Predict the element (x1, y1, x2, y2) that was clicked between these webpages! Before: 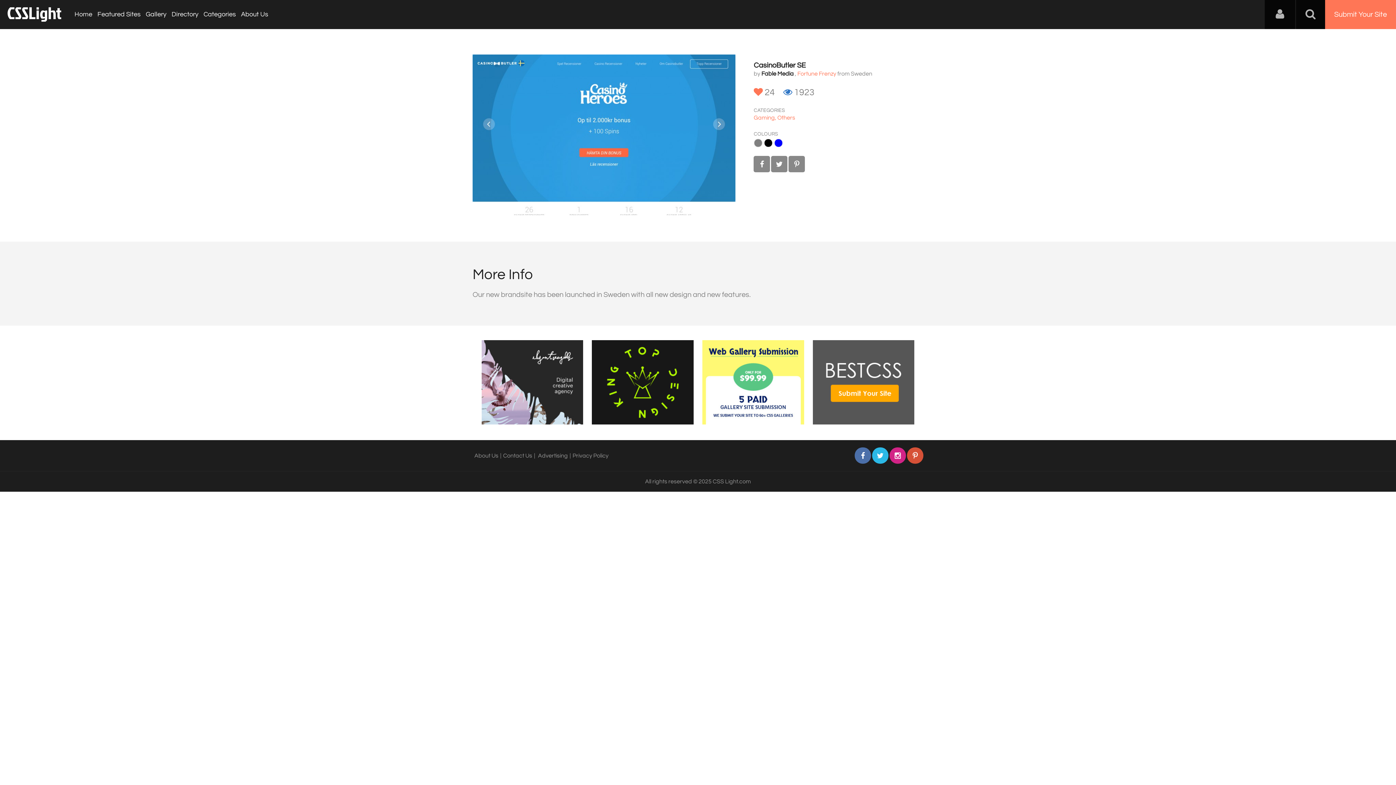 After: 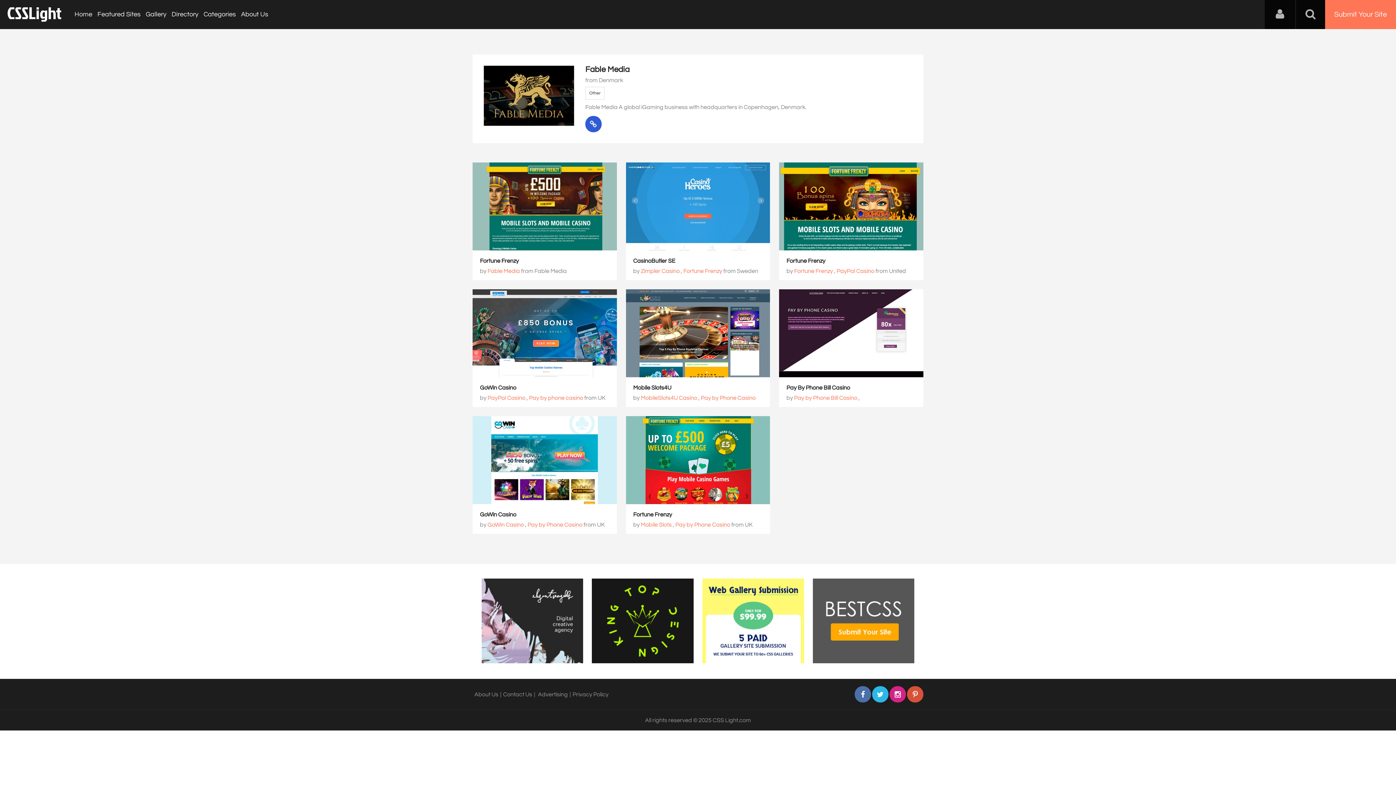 Action: label: Fable Media bbox: (761, 70, 793, 76)